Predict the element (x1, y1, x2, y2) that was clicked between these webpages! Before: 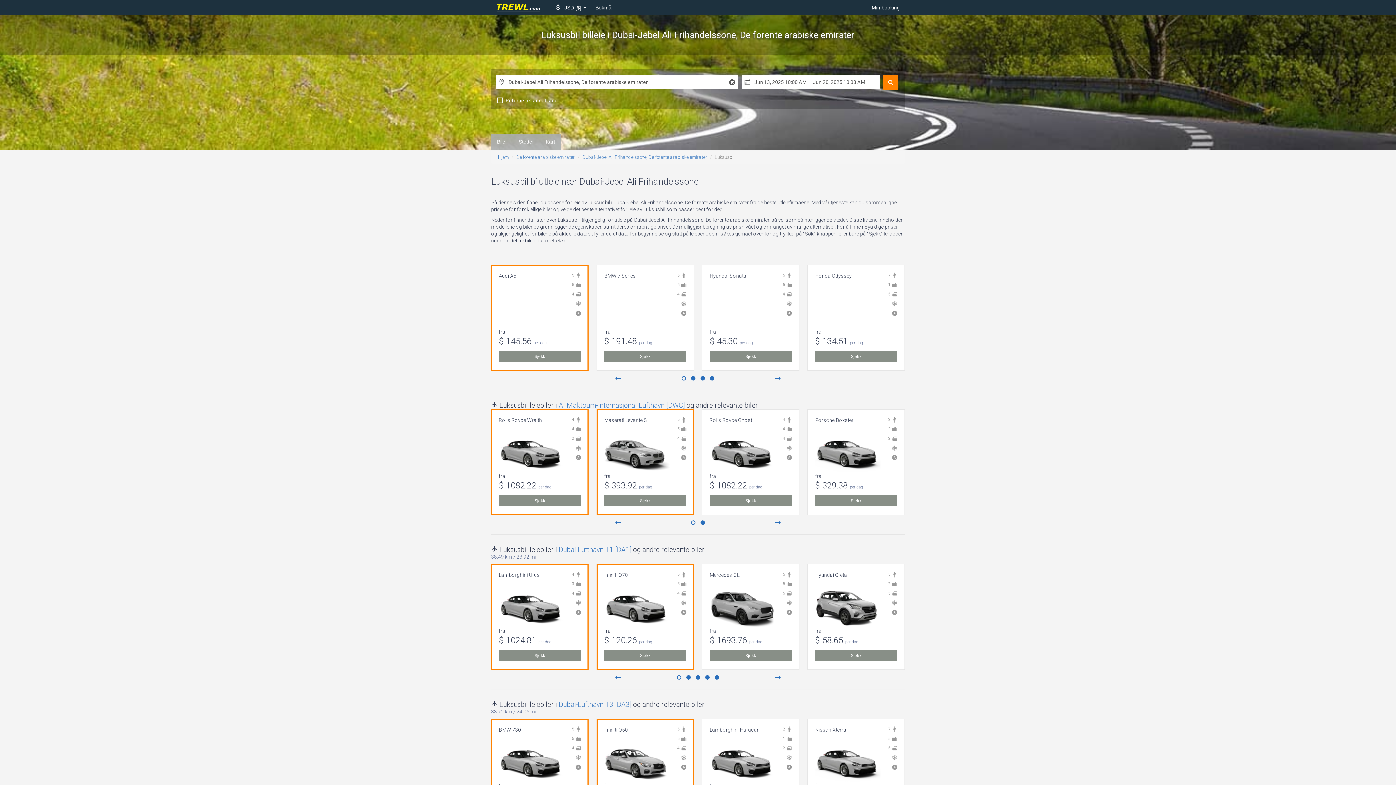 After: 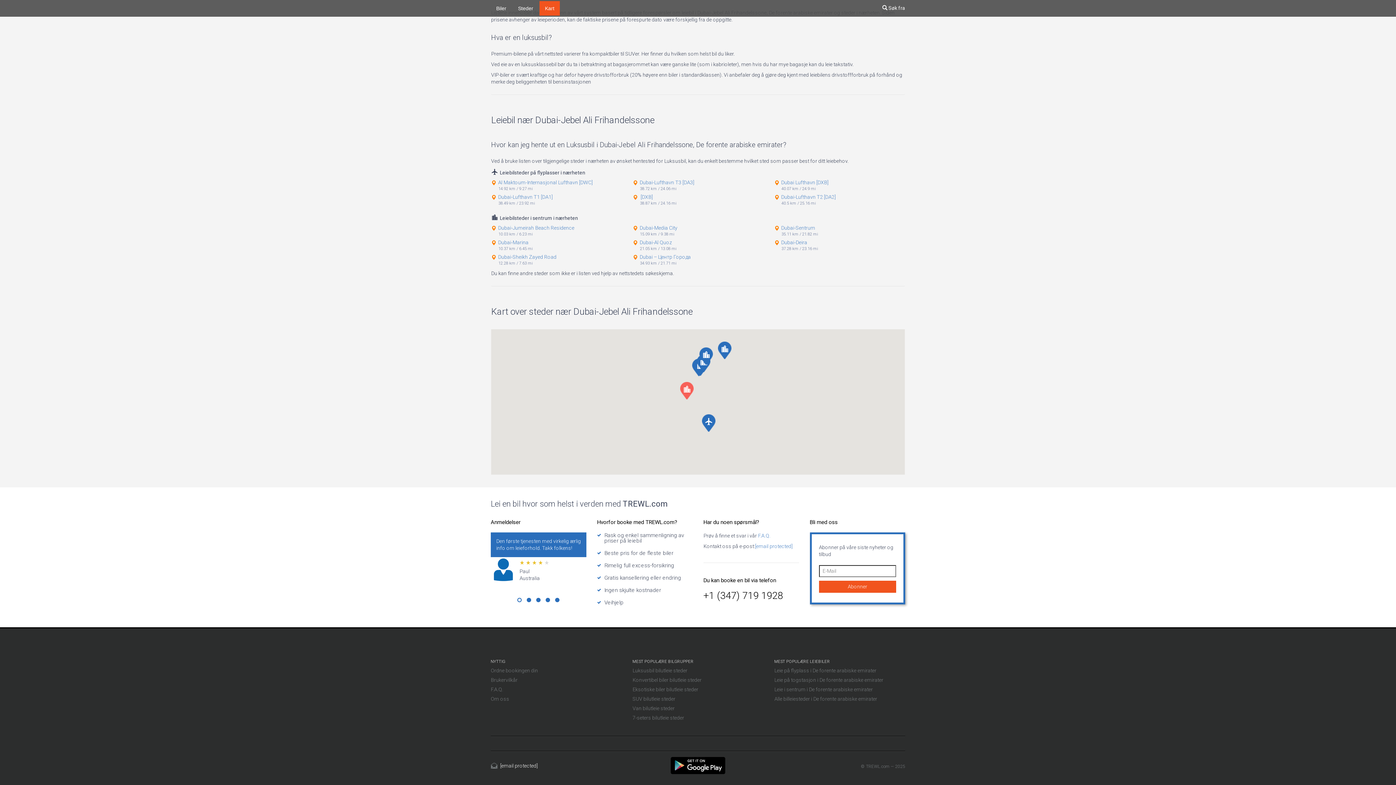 Action: bbox: (540, 134, 560, 149) label: Kart